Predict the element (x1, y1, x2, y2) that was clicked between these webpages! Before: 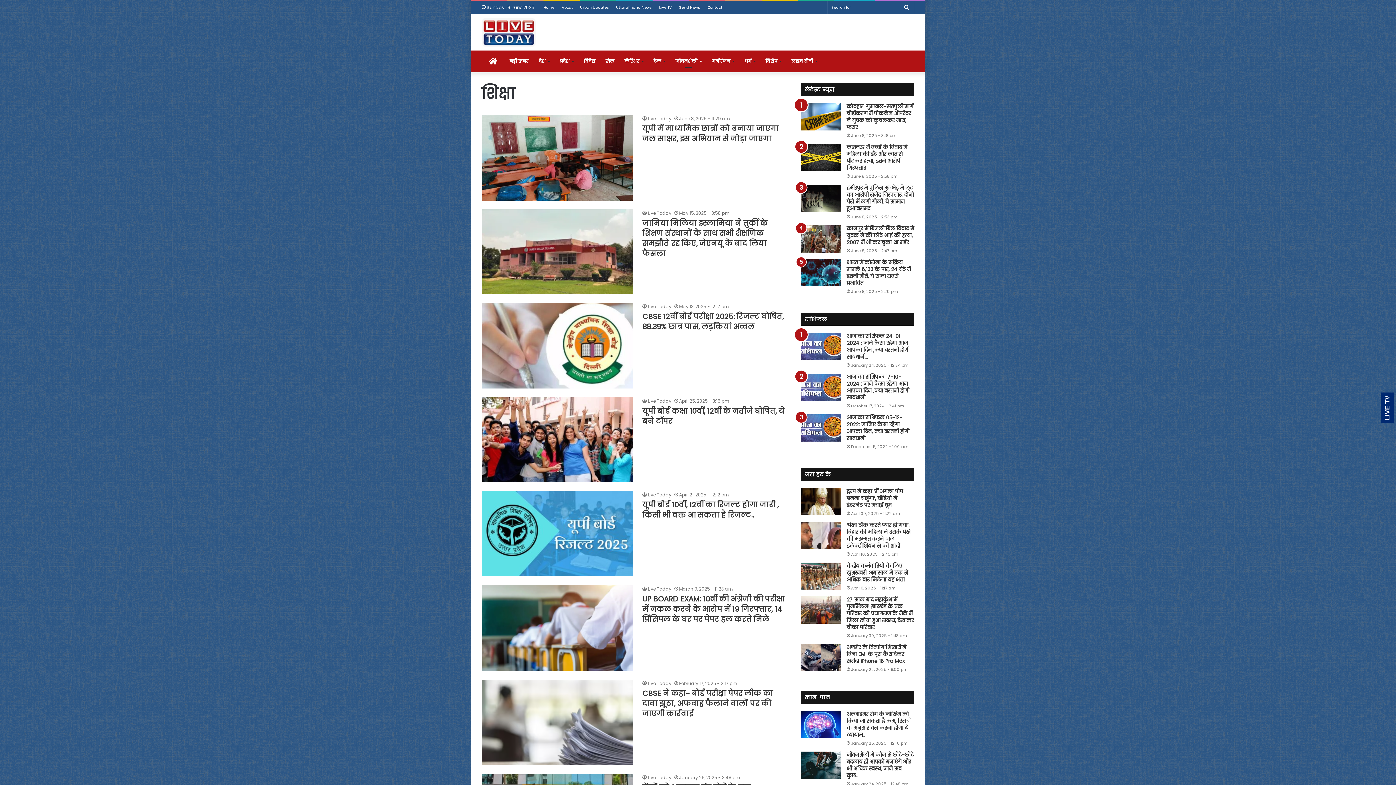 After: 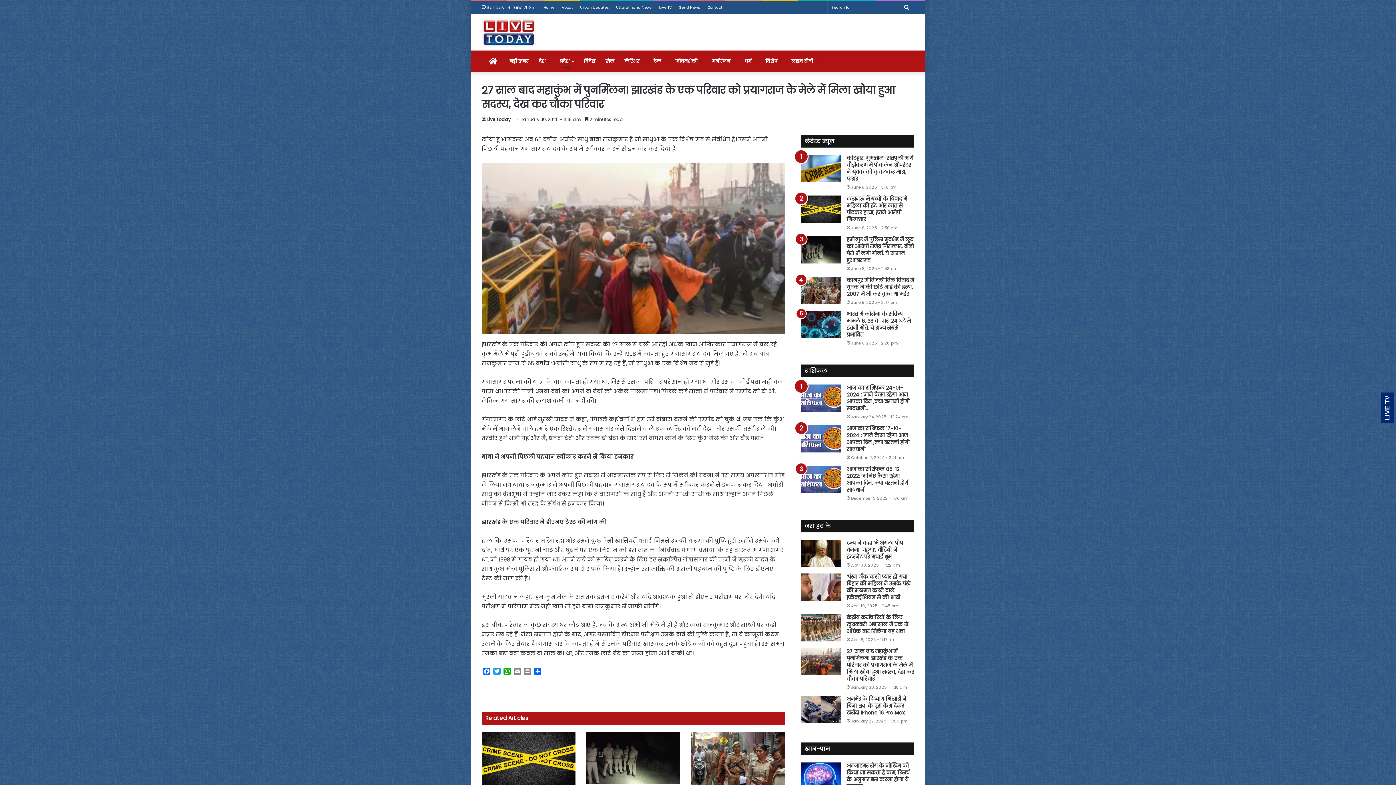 Action: bbox: (801, 596, 841, 624) label: 27 साल बाद महाकुंभ में पुनर्मिलन! झारखंड के एक परिवार को प्रयागराज के मेले में मिला खोया हुआ सदस्य, देख कर चौका परिवार